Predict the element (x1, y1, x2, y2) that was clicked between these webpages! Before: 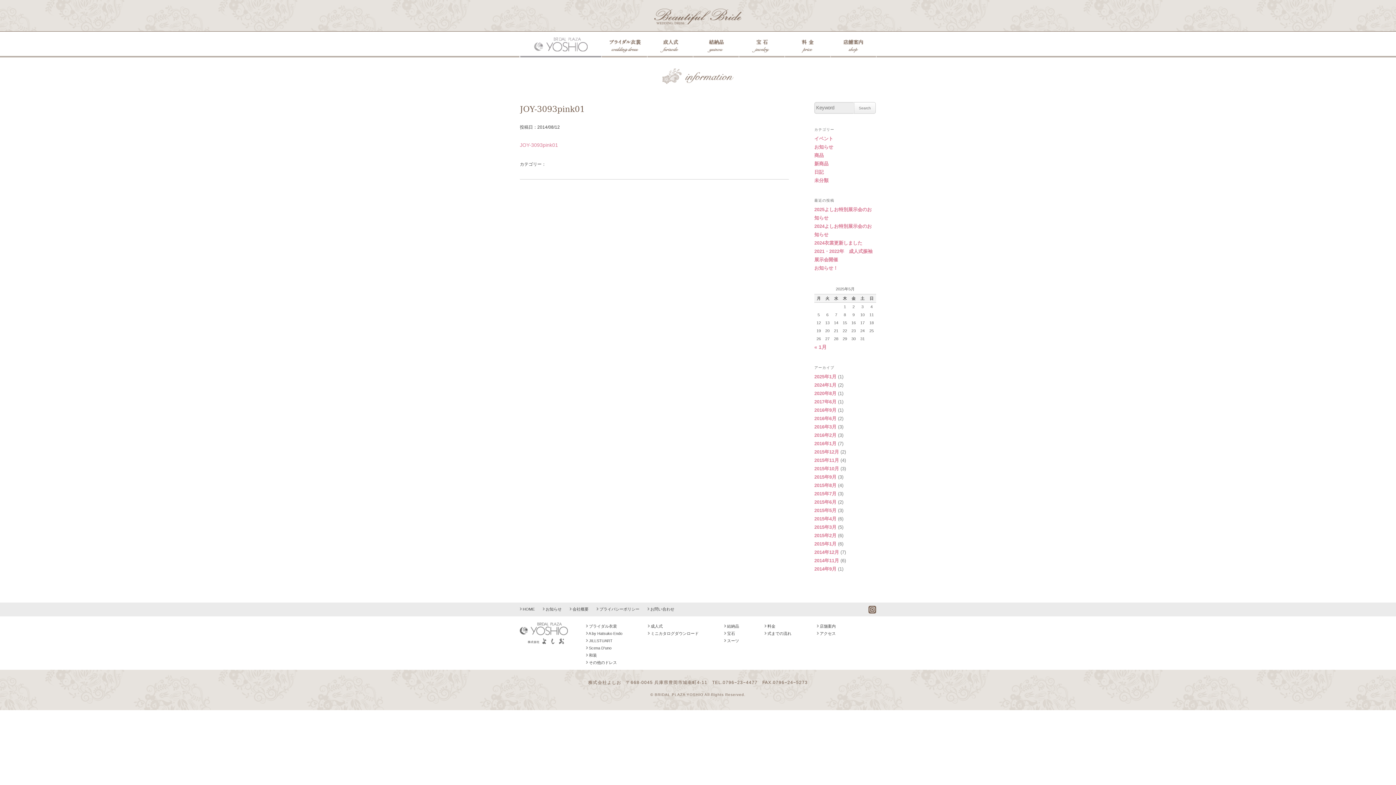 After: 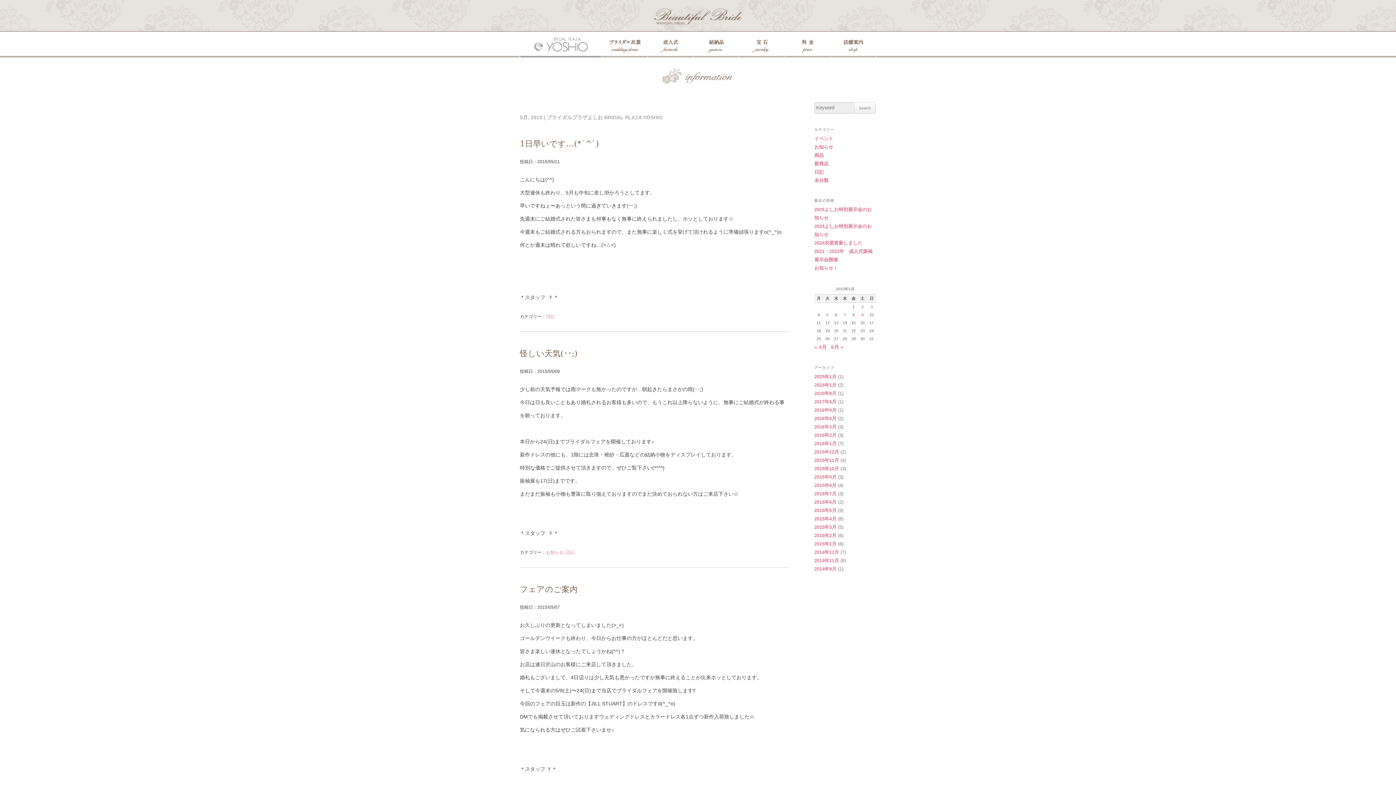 Action: label: 2015年5月 bbox: (814, 508, 836, 513)